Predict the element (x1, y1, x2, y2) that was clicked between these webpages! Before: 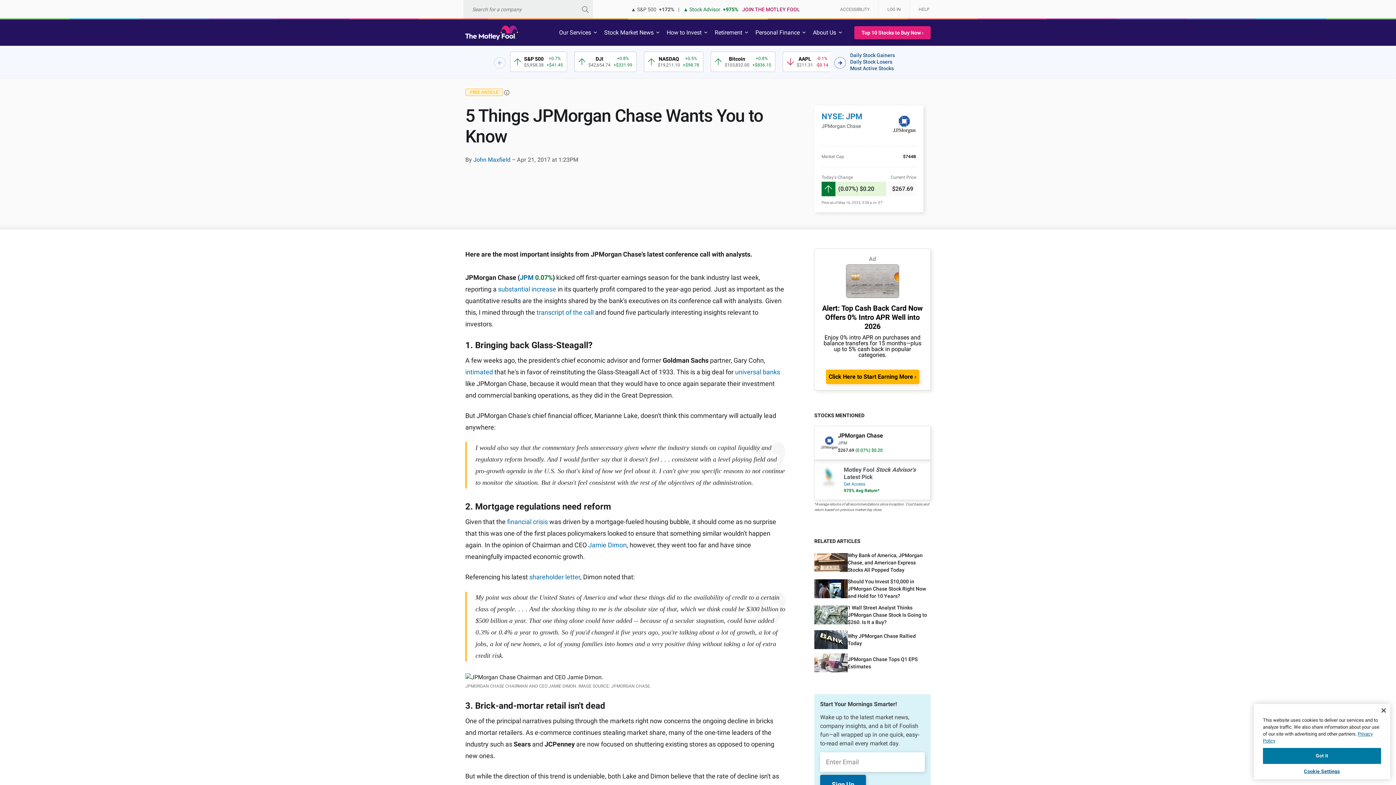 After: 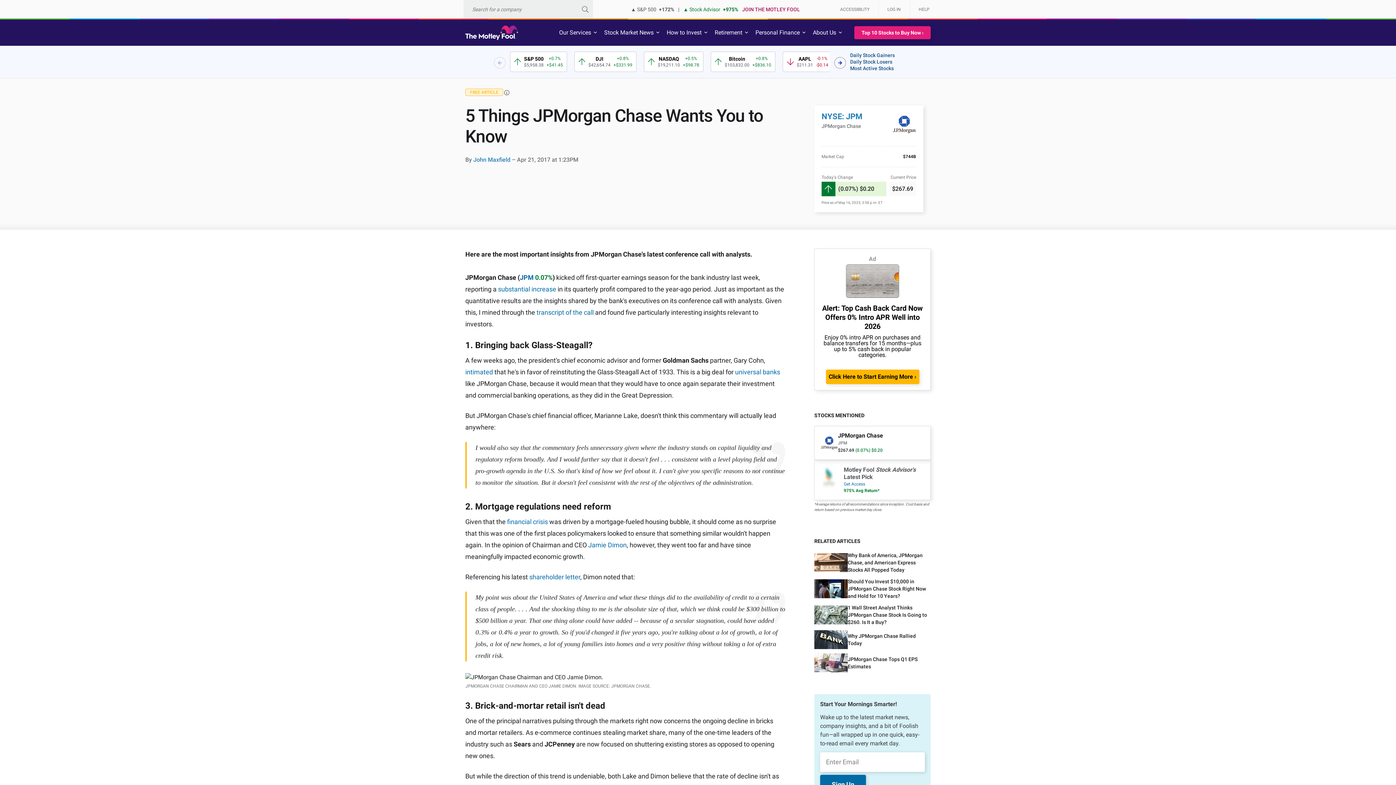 Action: bbox: (1376, 702, 1392, 718) label: Close